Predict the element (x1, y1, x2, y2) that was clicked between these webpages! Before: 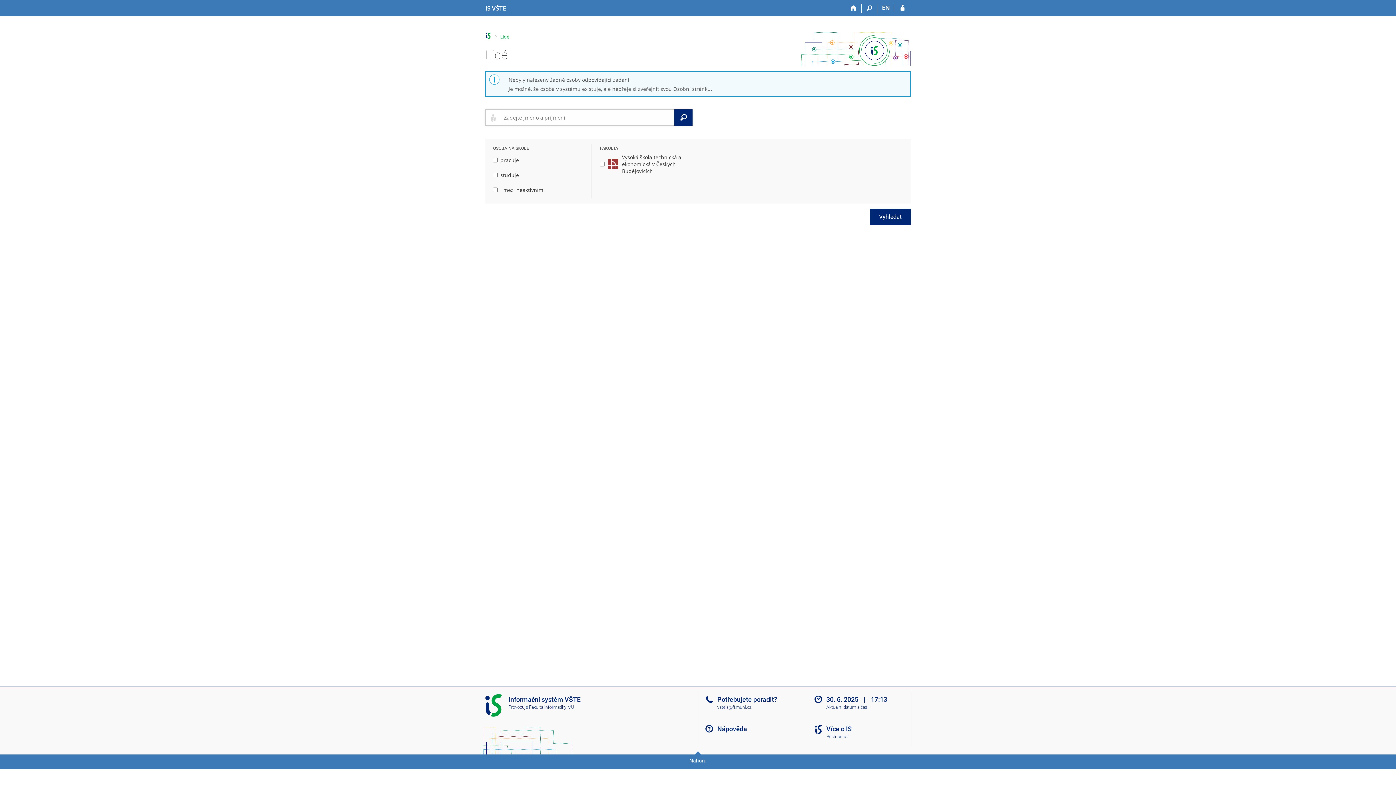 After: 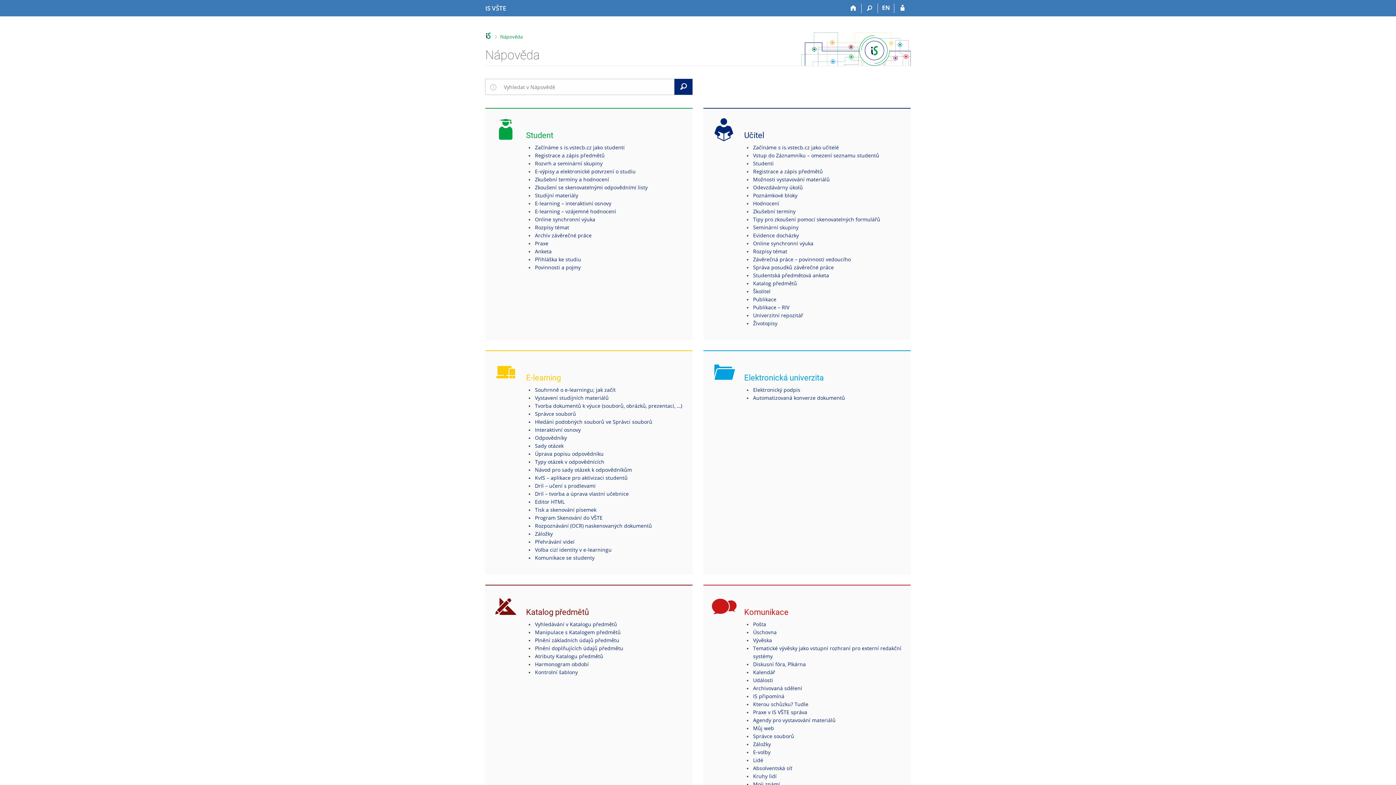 Action: label: Nápověda bbox: (717, 725, 747, 733)